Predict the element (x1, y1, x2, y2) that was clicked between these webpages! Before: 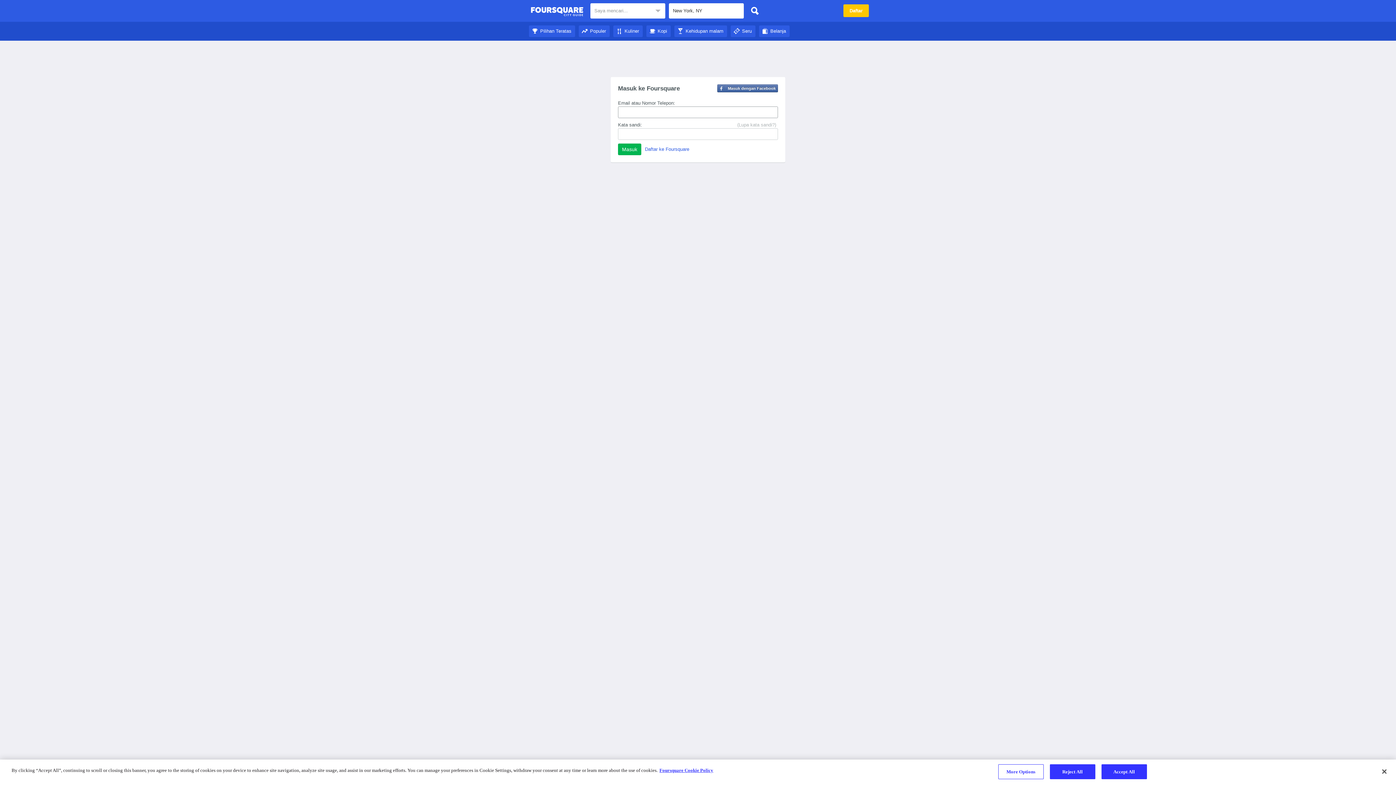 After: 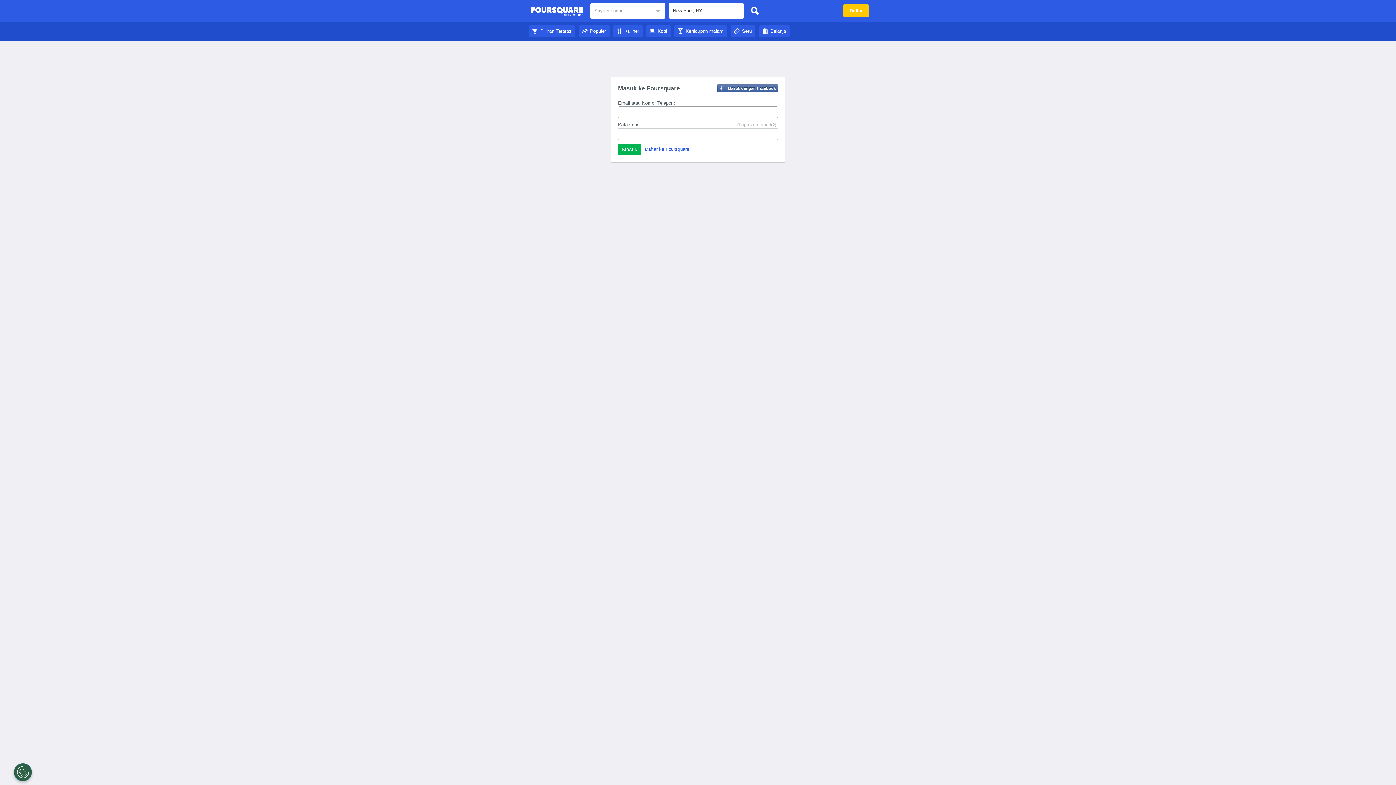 Action: bbox: (730, 28, 755, 33) label: Seru